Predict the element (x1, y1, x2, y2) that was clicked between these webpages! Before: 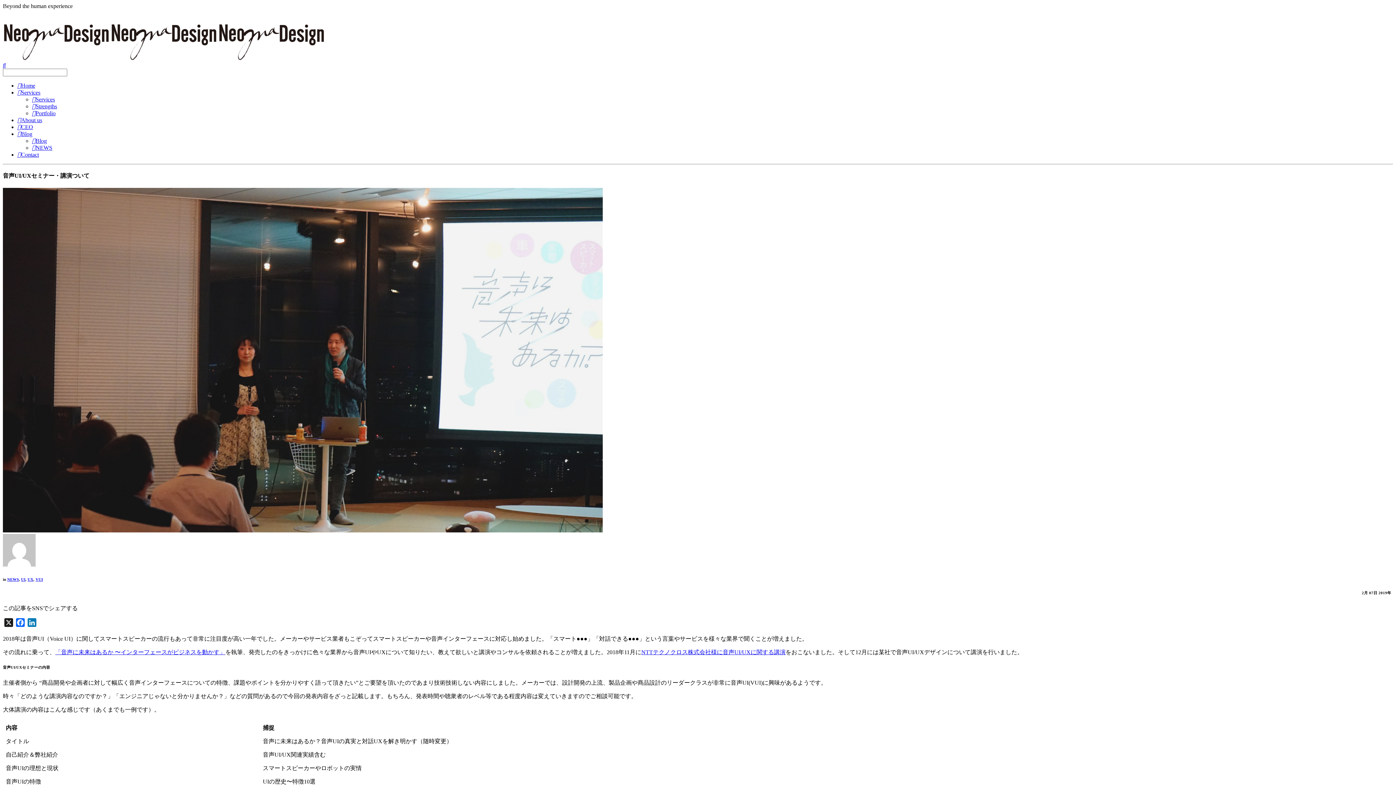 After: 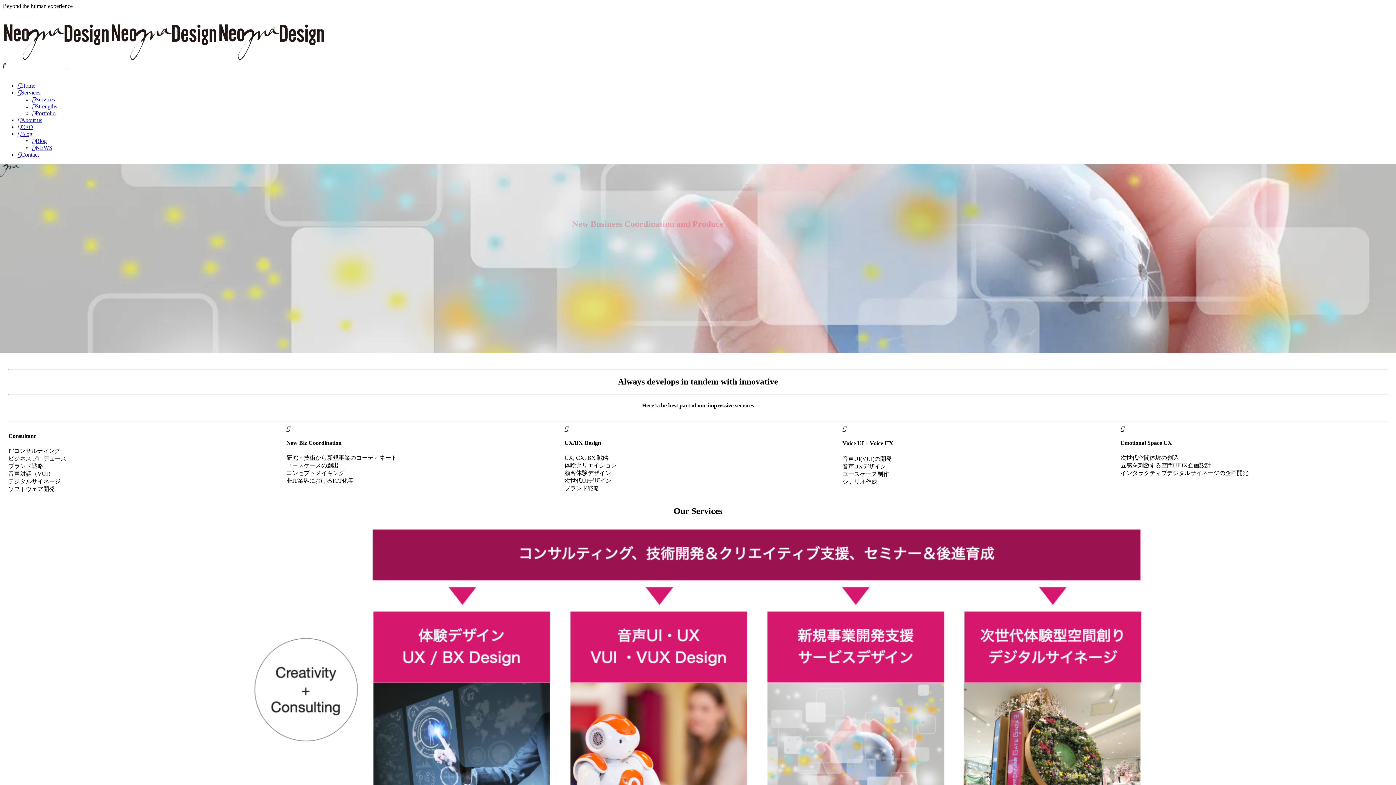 Action: bbox: (17, 82, 35, 88) label: Home